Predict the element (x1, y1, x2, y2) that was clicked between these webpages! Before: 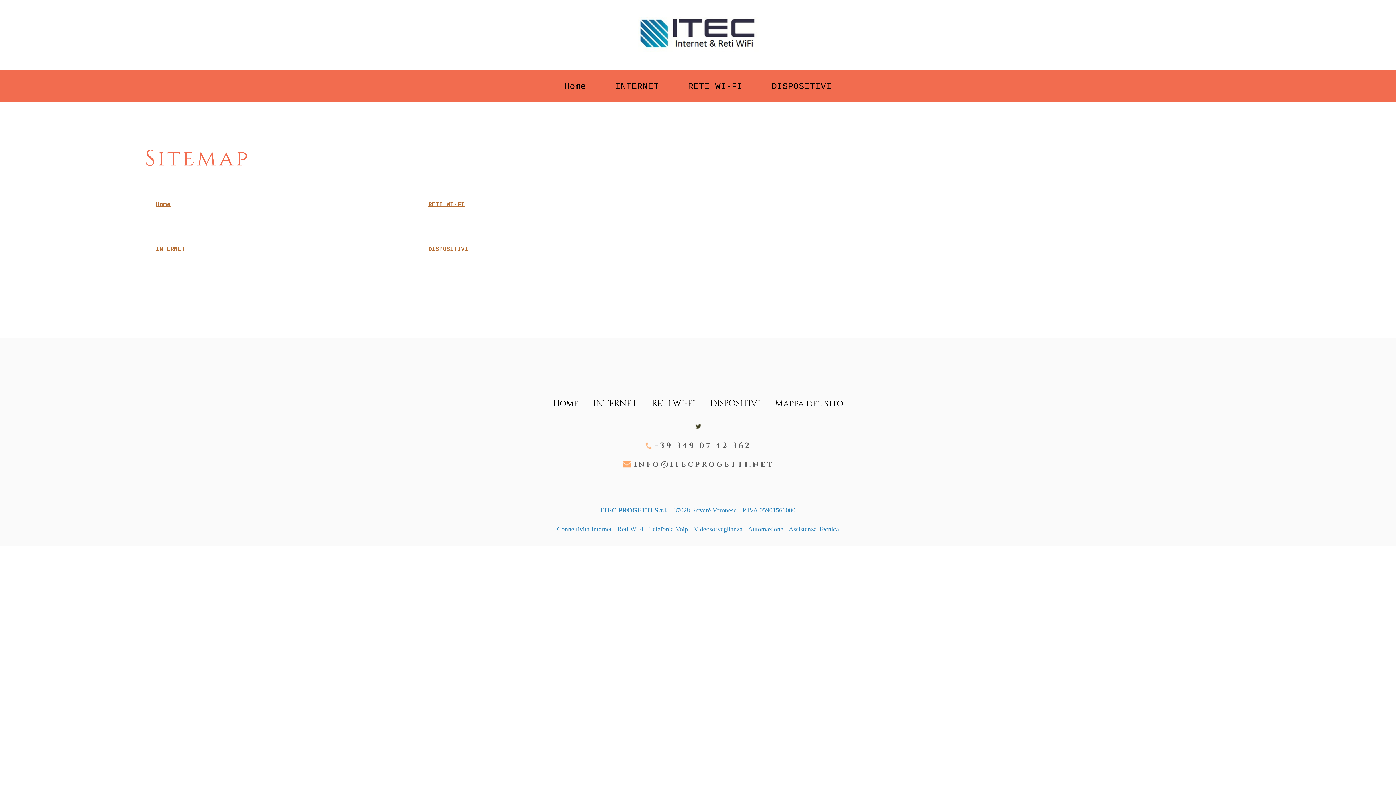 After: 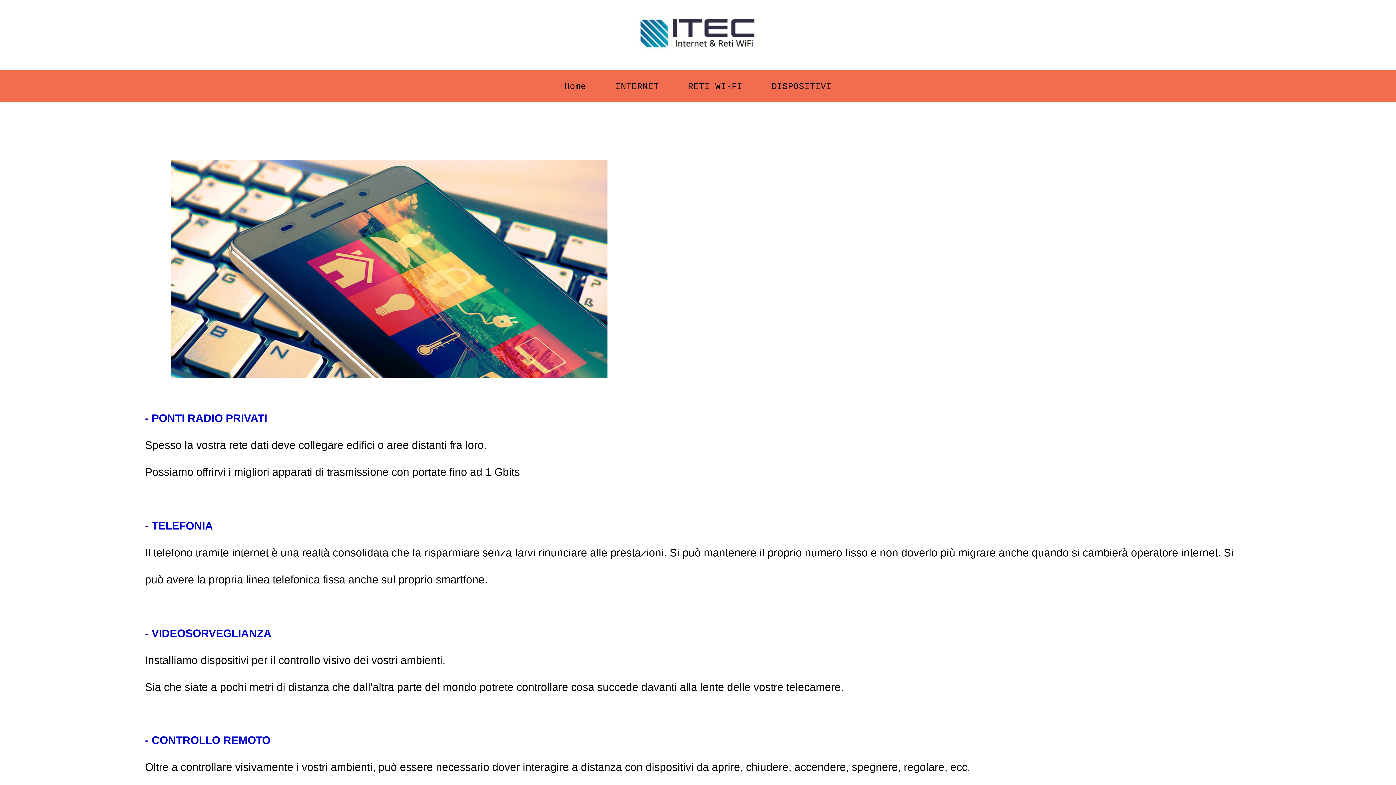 Action: bbox: (757, 69, 846, 102) label: DISPOSITIVI